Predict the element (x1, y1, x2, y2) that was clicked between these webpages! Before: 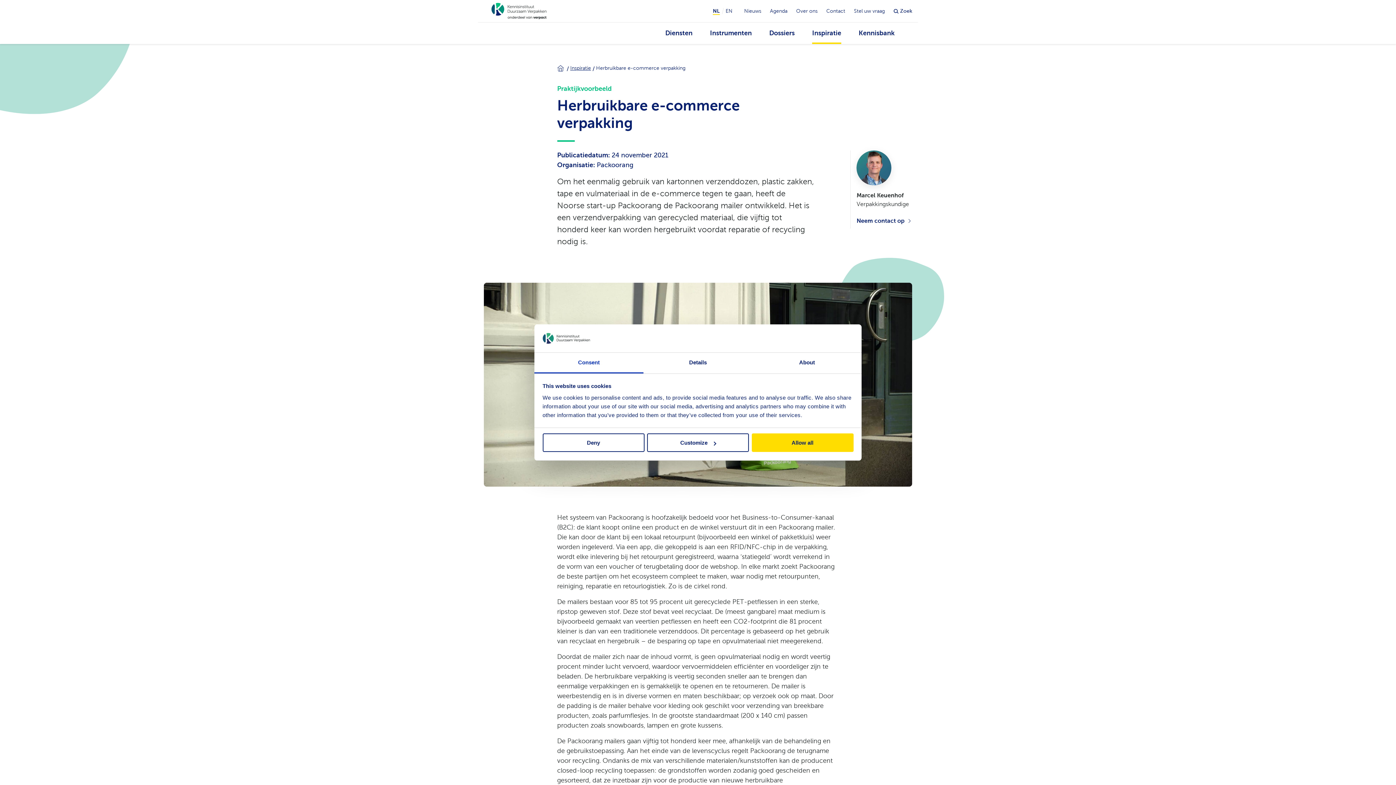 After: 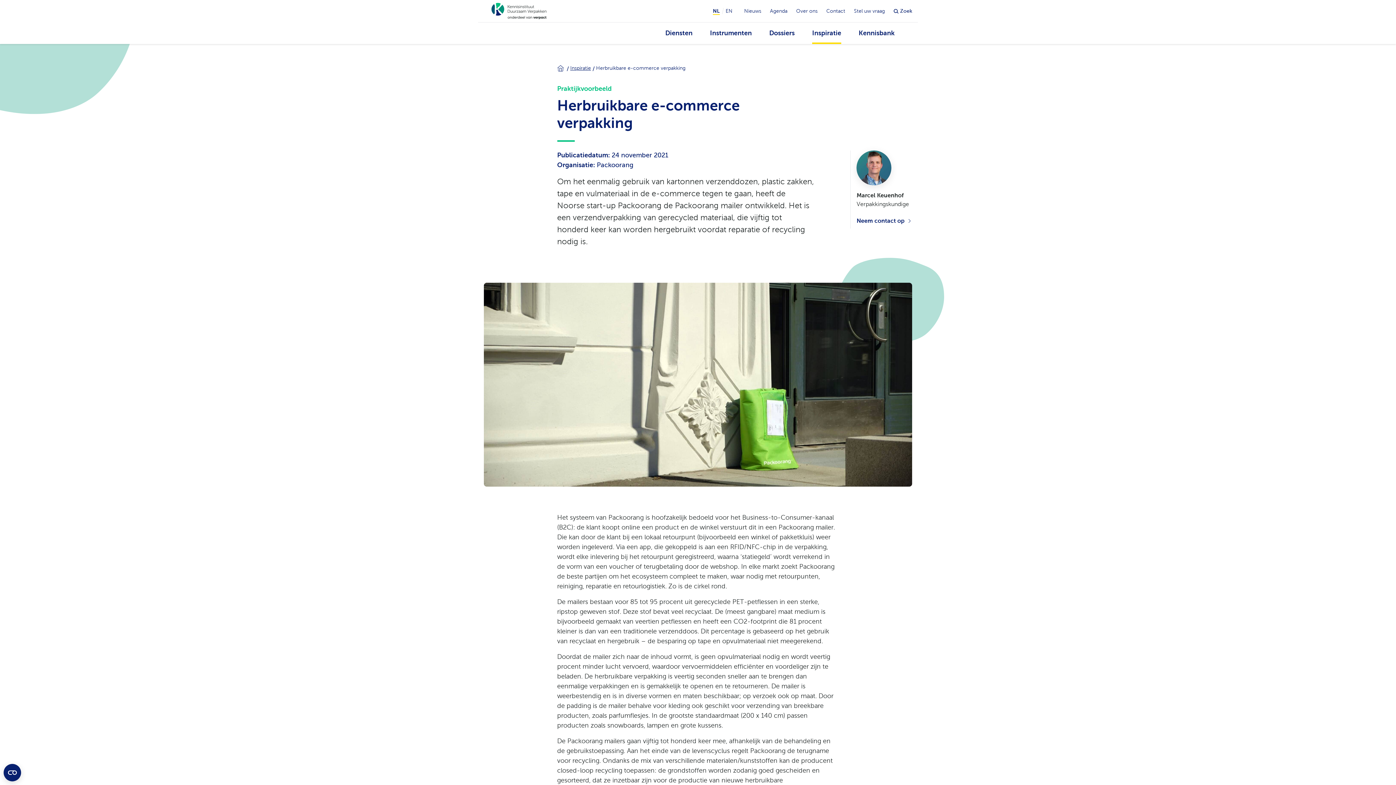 Action: bbox: (751, 433, 853, 452) label: Allow all